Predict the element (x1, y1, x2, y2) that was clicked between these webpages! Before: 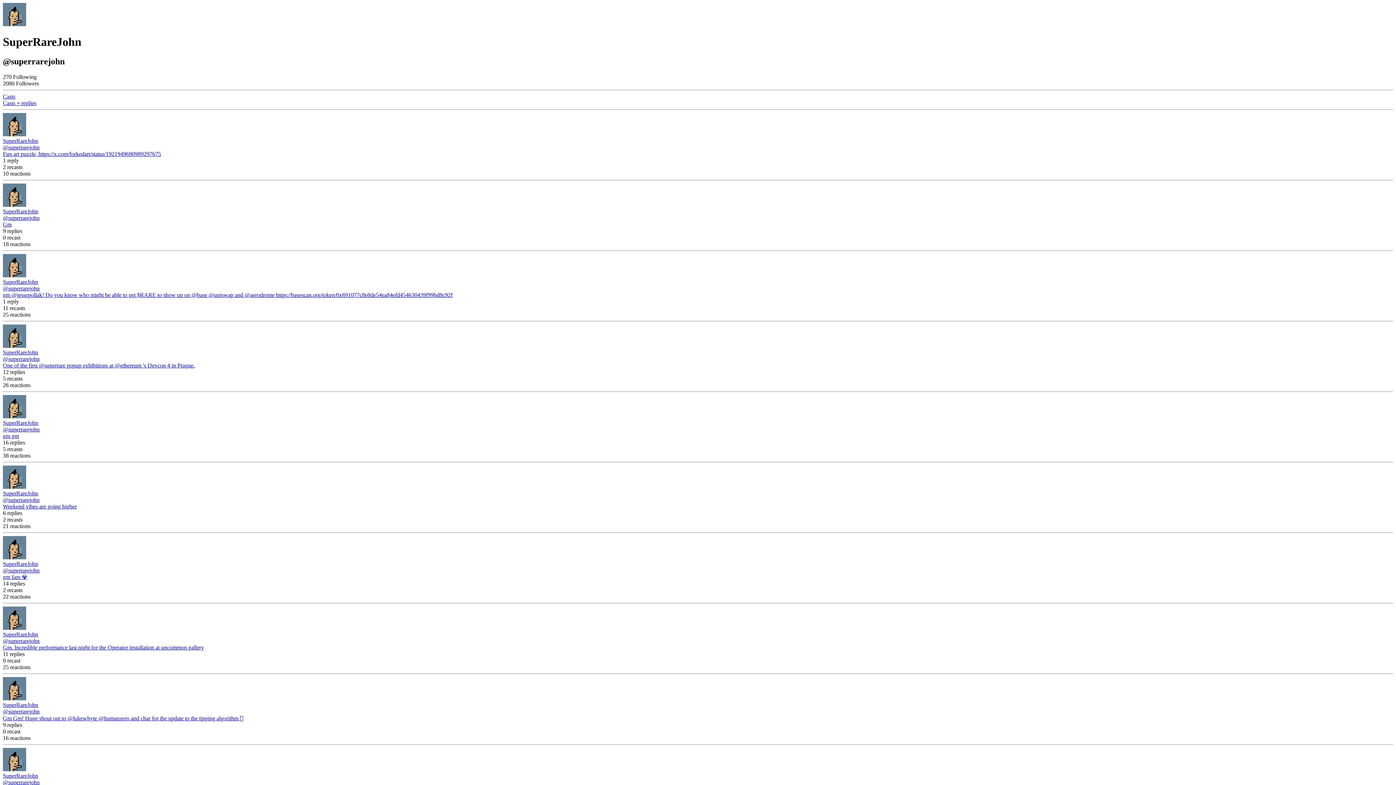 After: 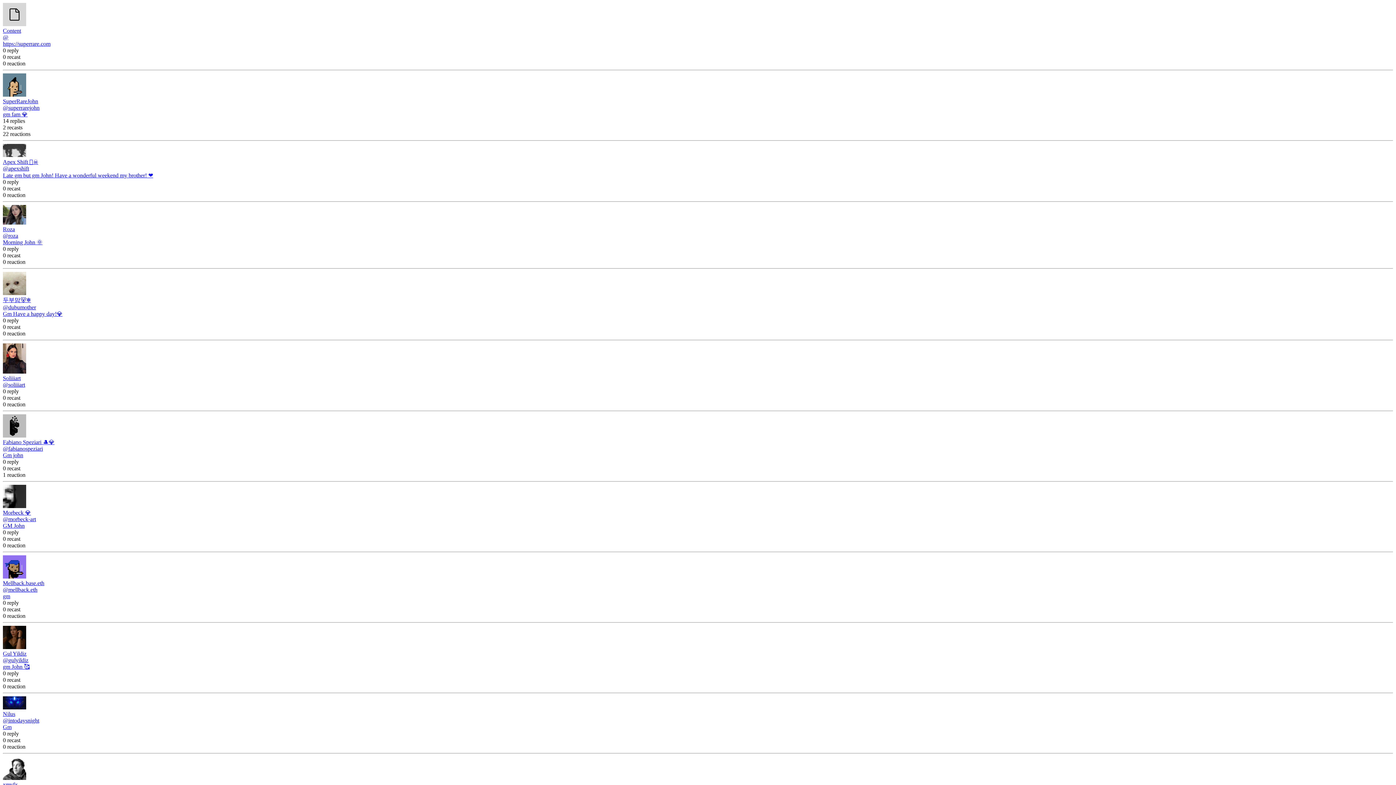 Action: label: gm fam 💎 bbox: (2, 574, 27, 580)